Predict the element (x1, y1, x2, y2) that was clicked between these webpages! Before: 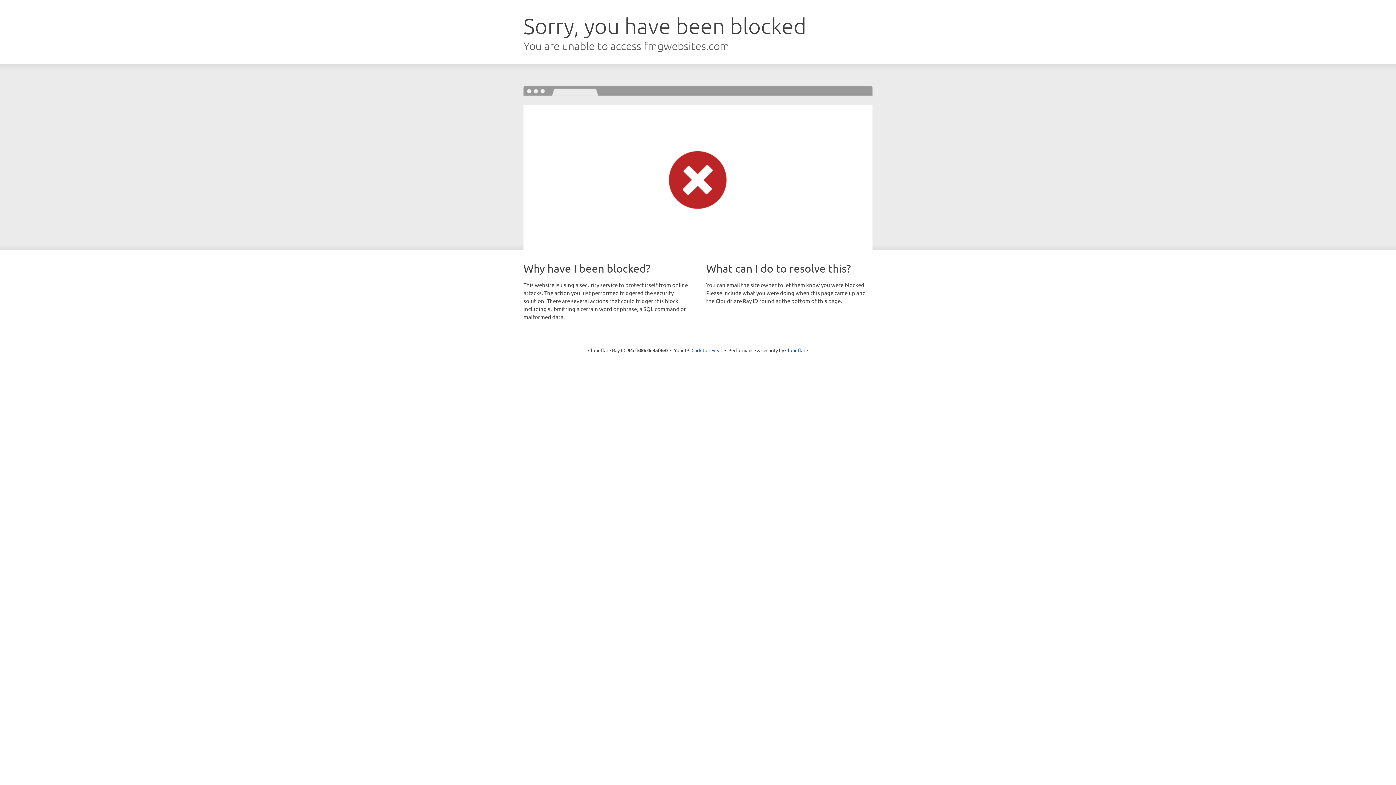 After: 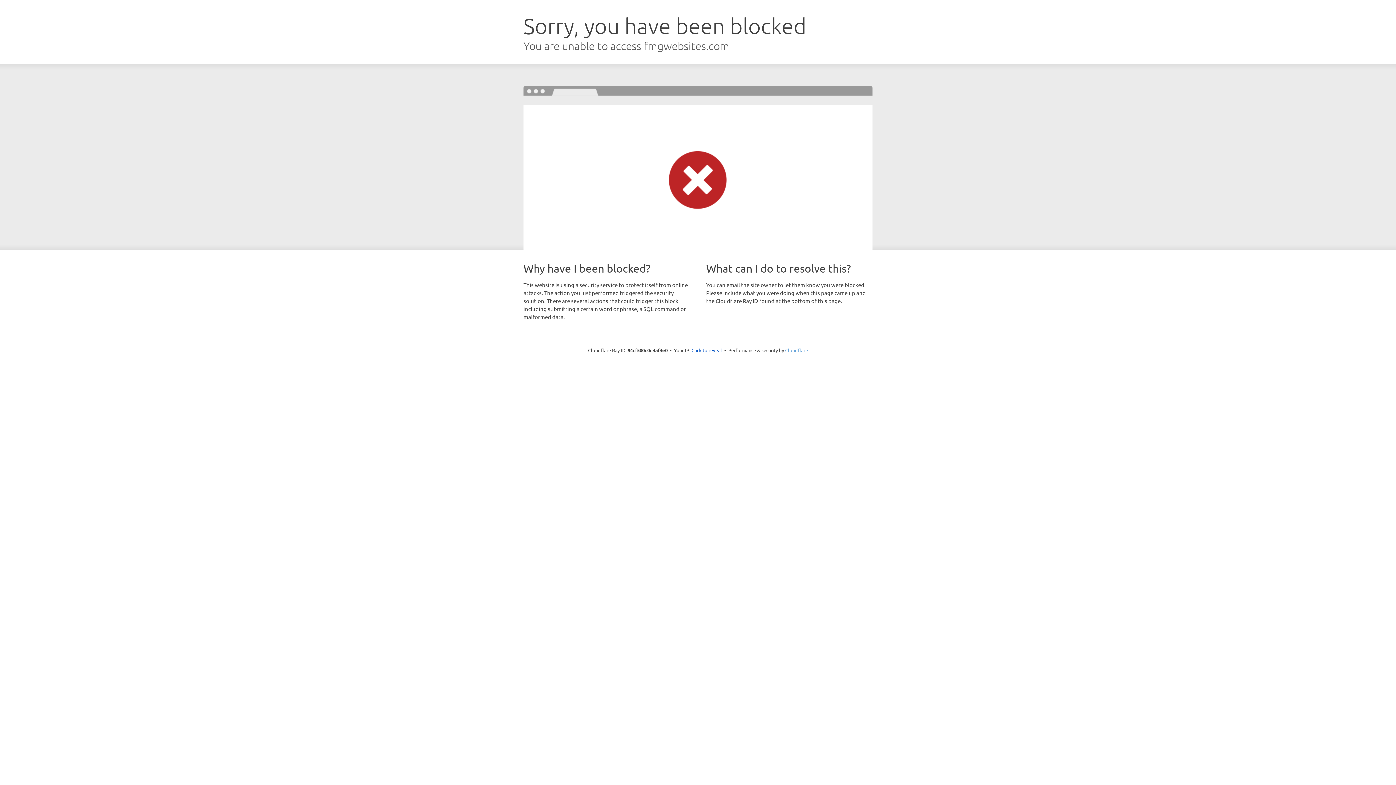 Action: label: Cloudflare bbox: (785, 347, 808, 353)